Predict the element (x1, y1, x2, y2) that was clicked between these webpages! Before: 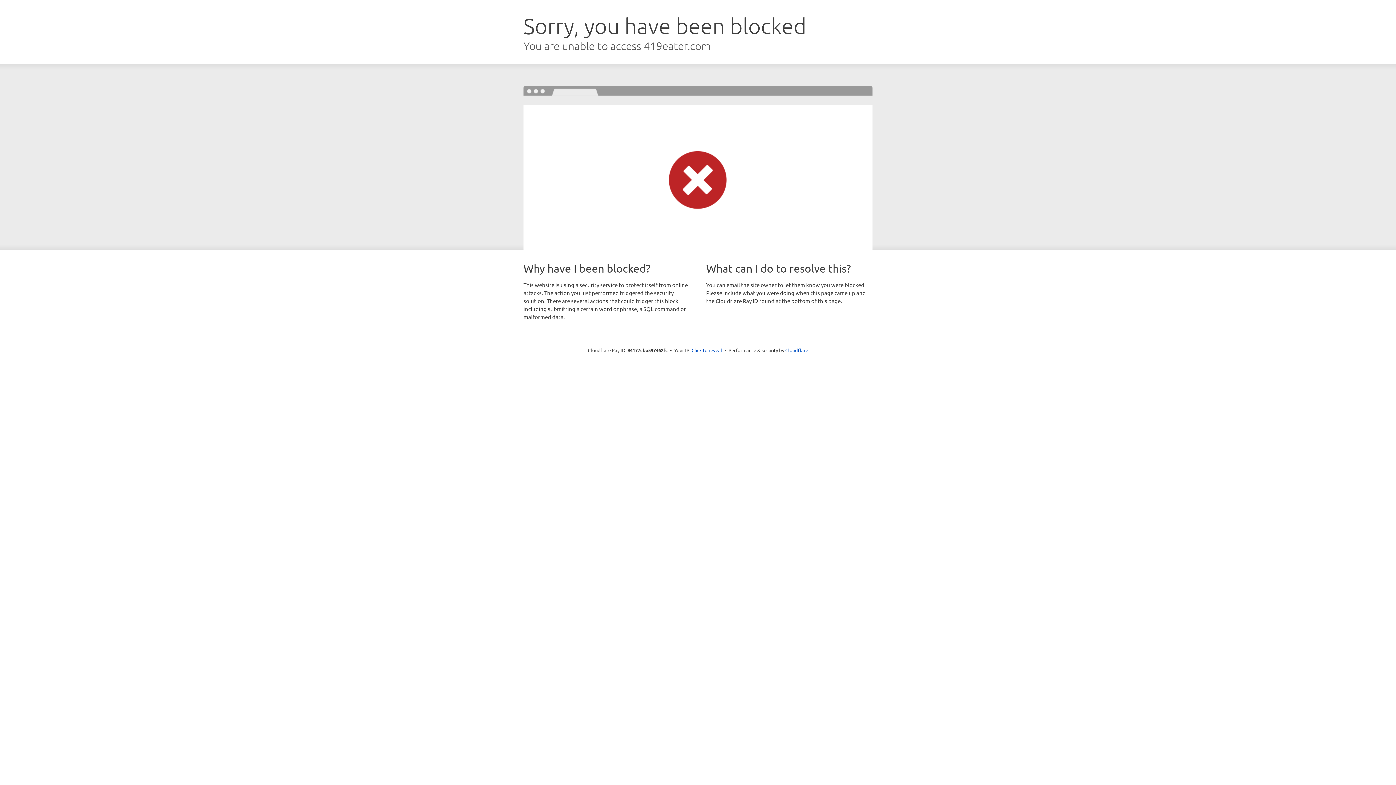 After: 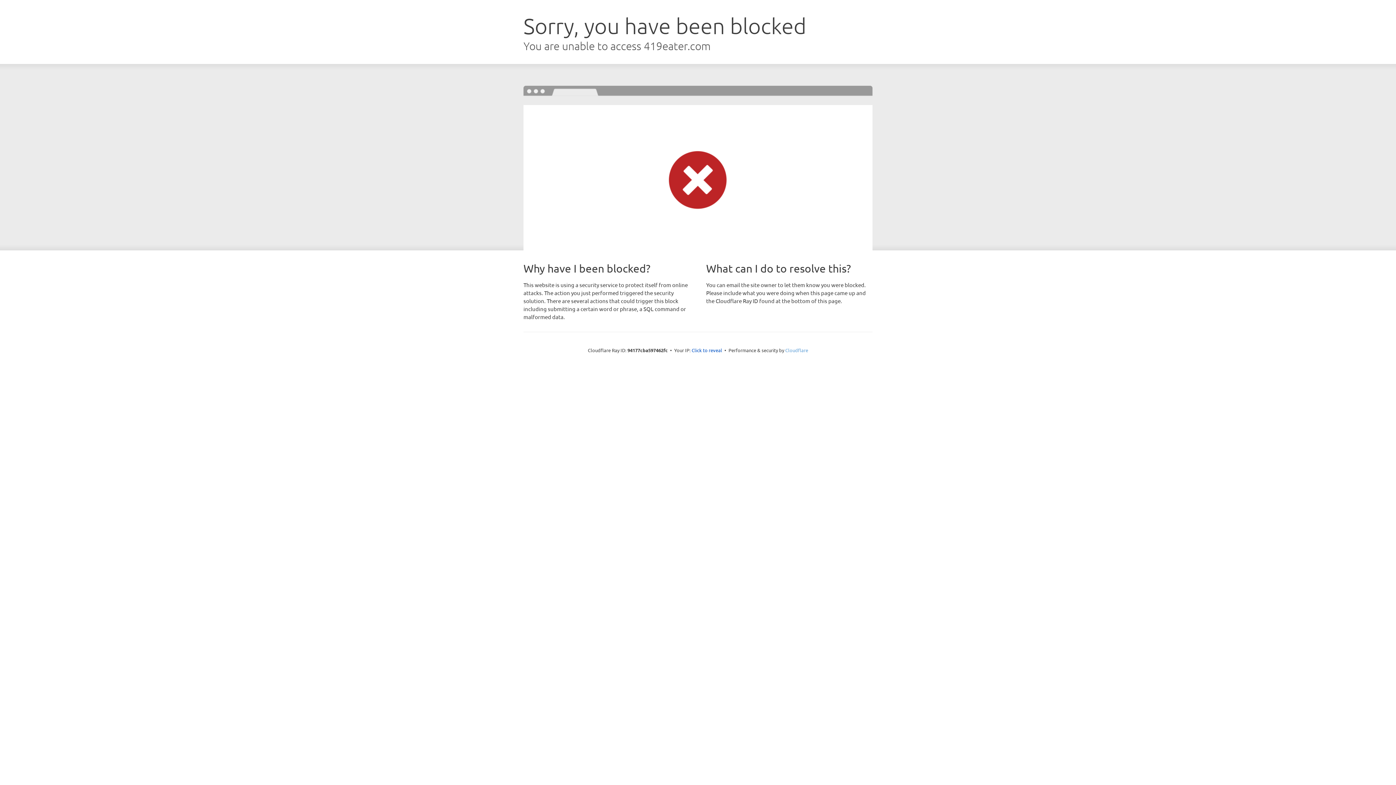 Action: bbox: (785, 347, 808, 353) label: Cloudflare